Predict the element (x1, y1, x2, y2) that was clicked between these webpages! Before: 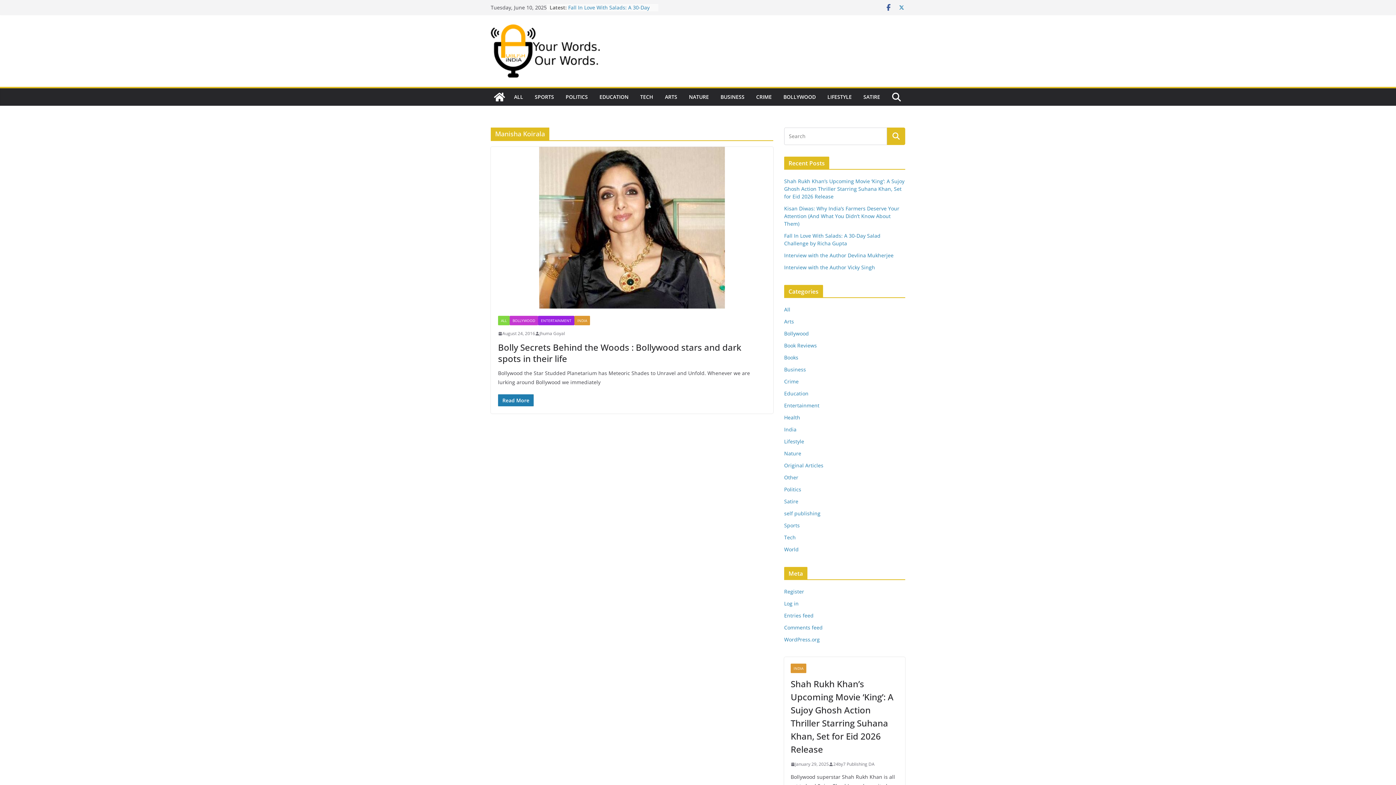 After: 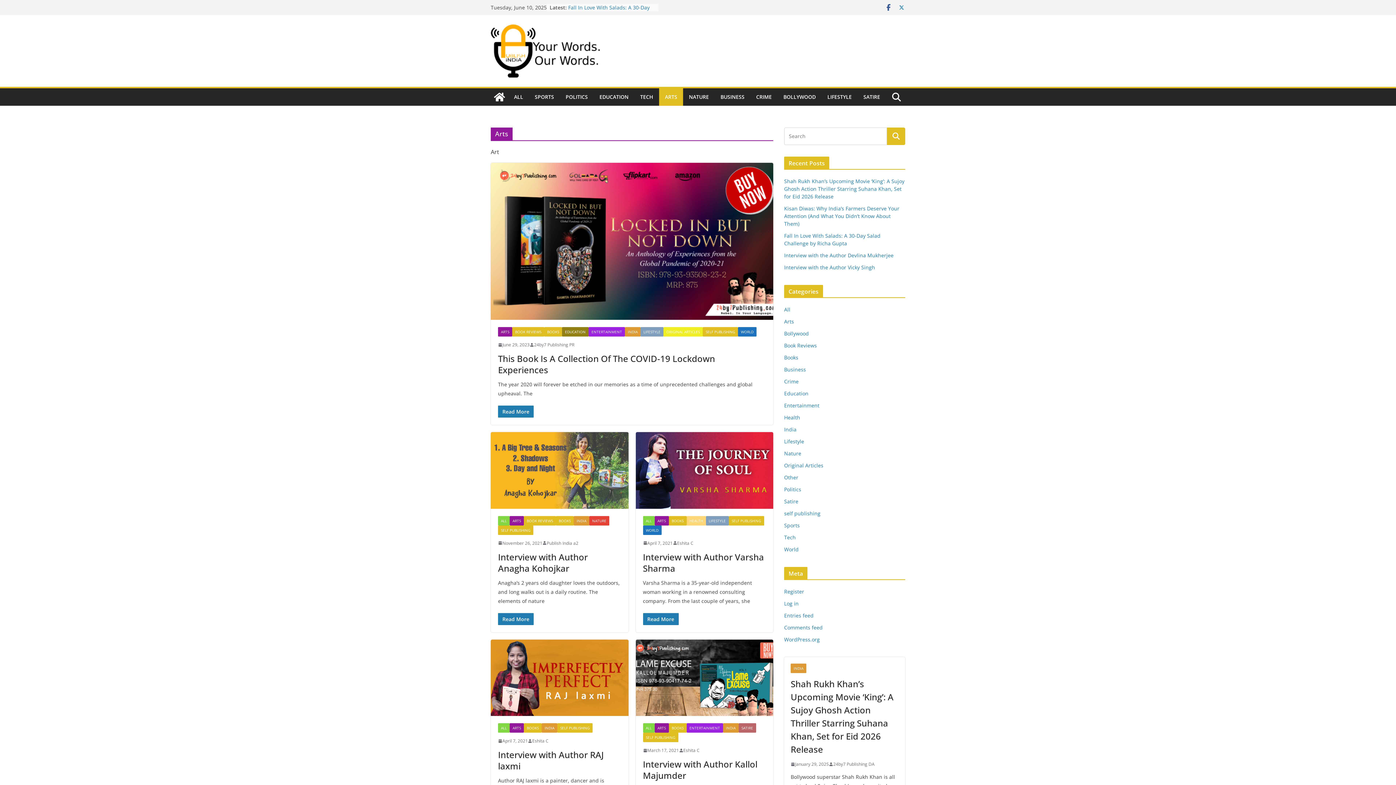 Action: bbox: (665, 92, 677, 102) label: ARTS